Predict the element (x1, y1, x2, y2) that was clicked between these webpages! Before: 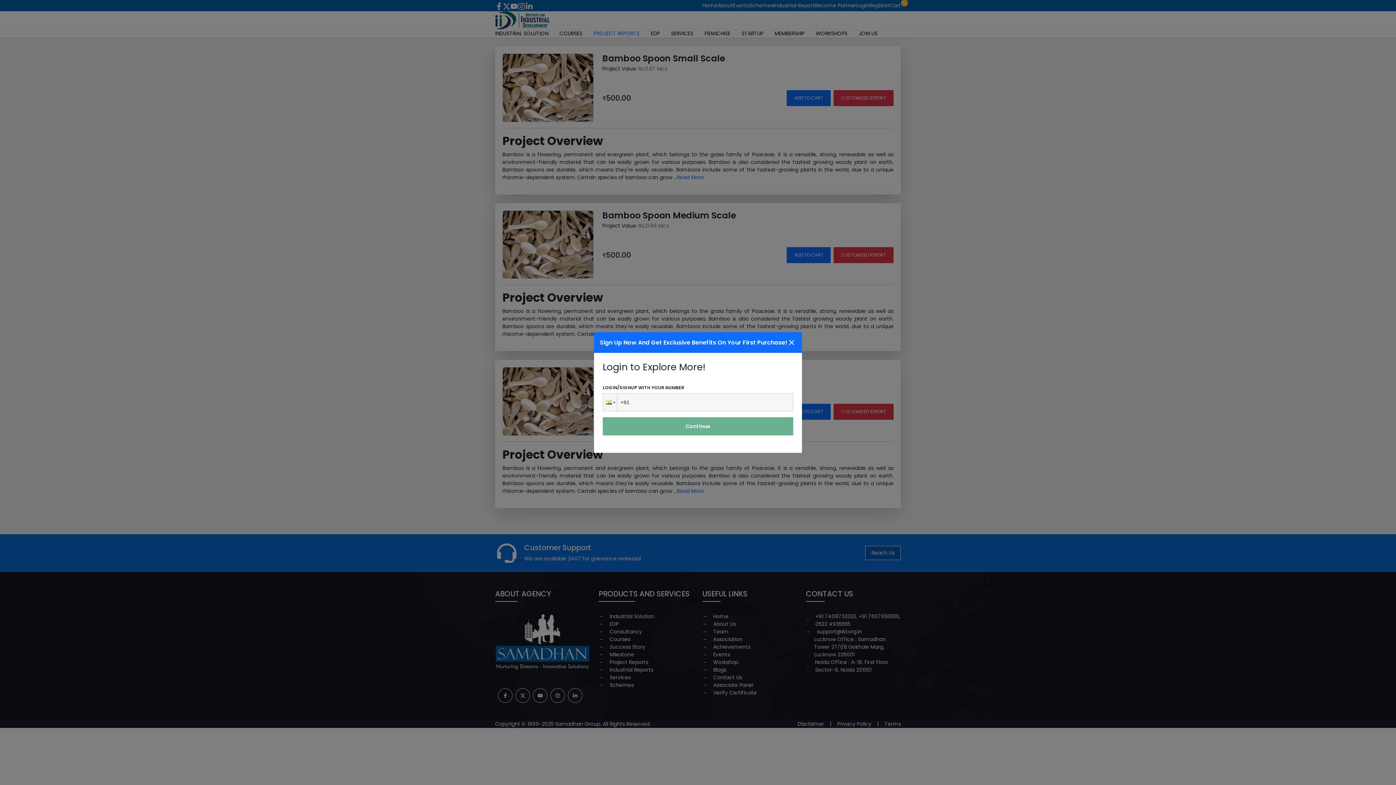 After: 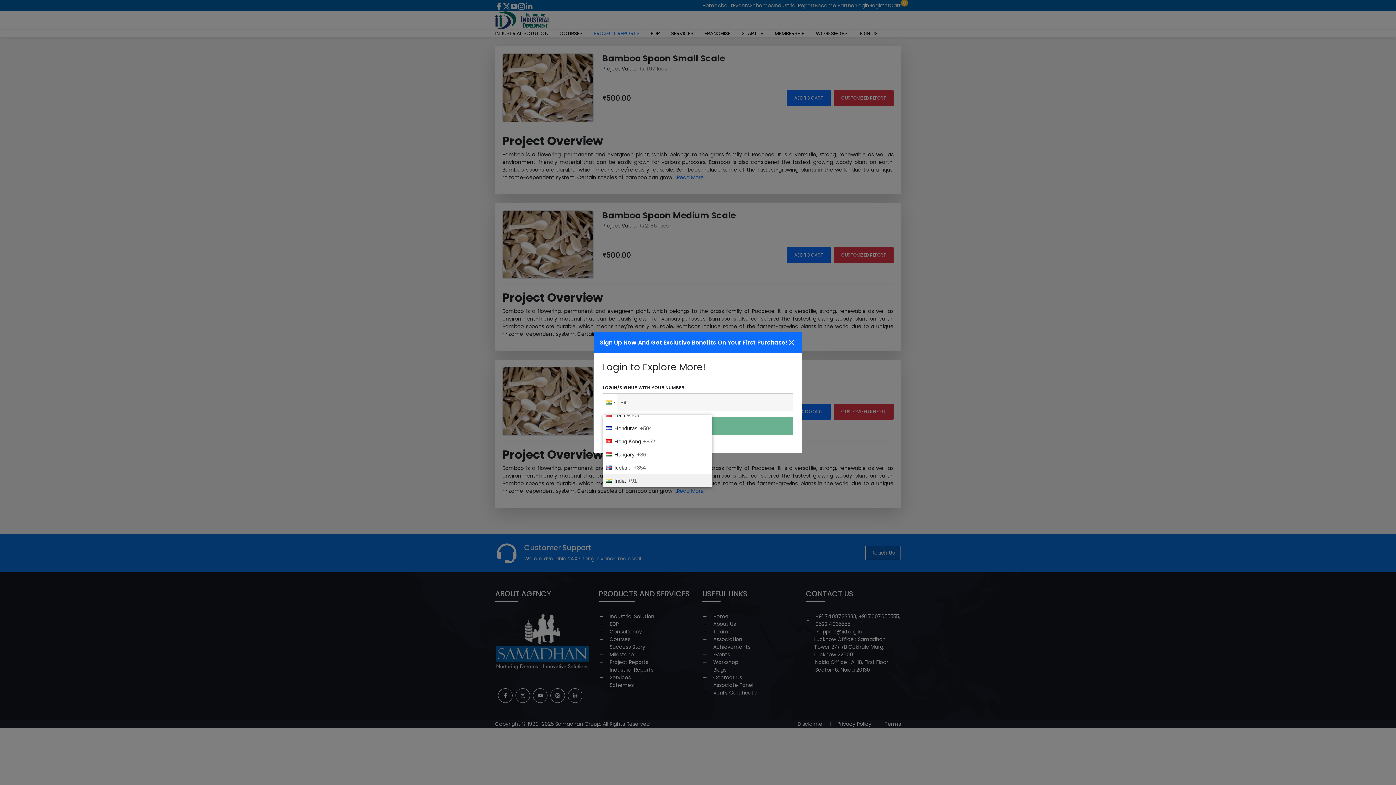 Action: bbox: (603, 393, 617, 411)